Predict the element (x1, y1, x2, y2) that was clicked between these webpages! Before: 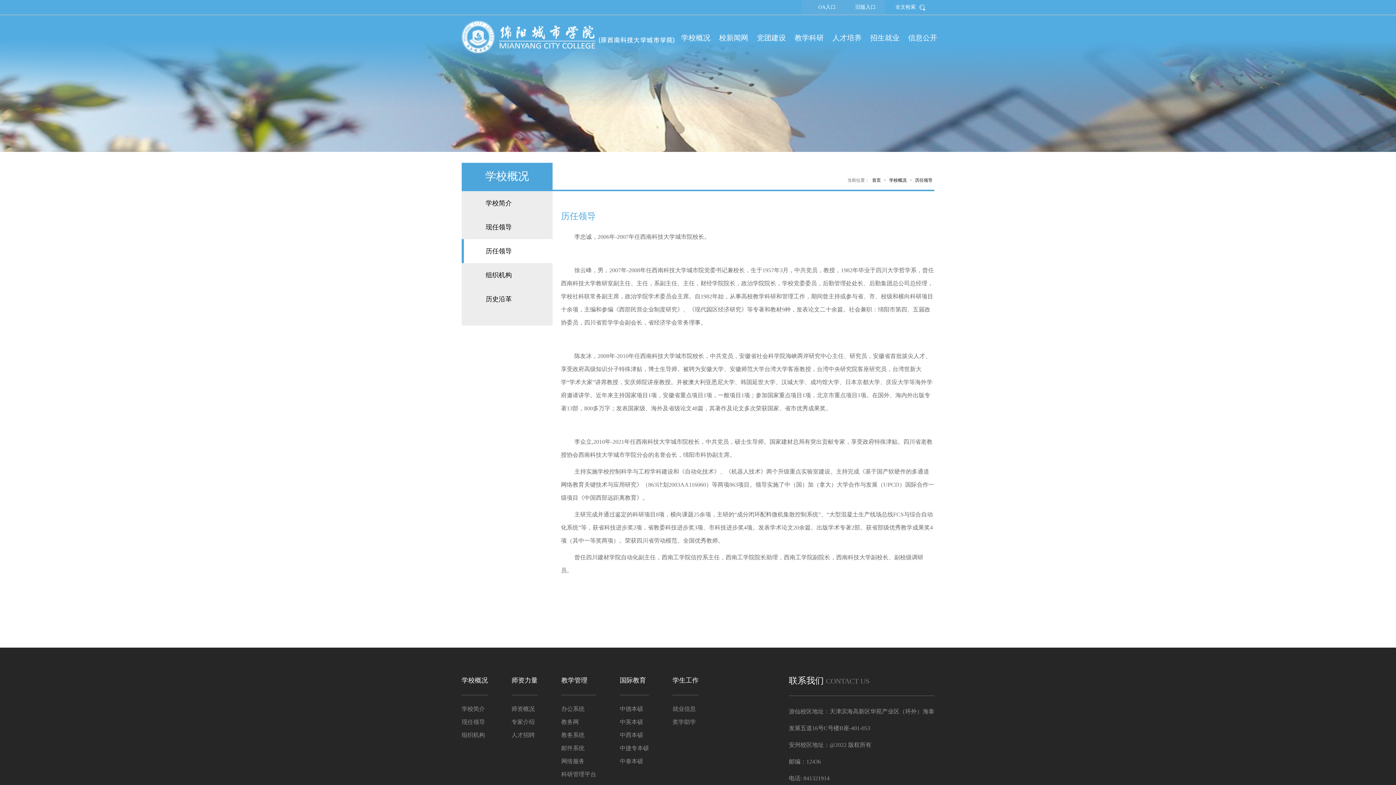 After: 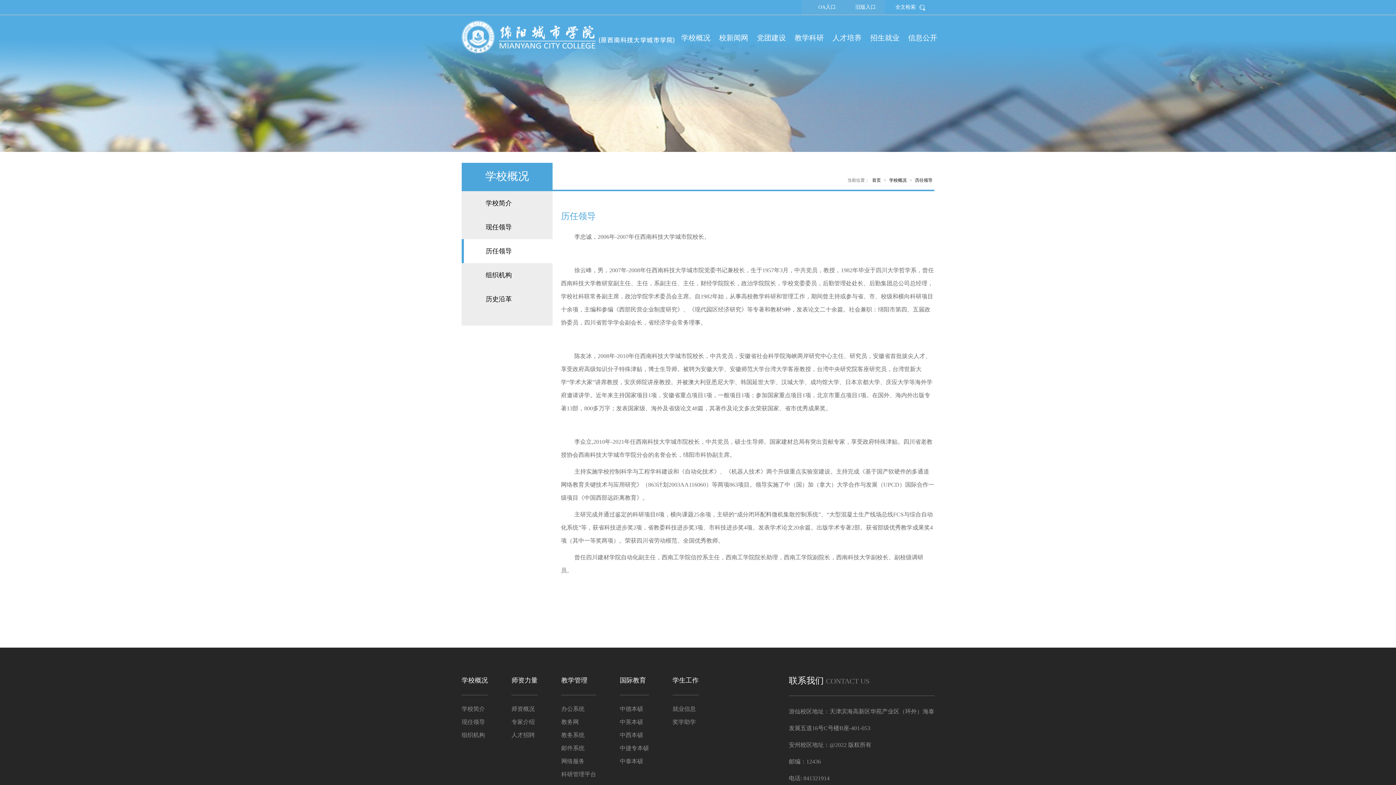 Action: label: 学校简介 bbox: (461, 706, 485, 712)